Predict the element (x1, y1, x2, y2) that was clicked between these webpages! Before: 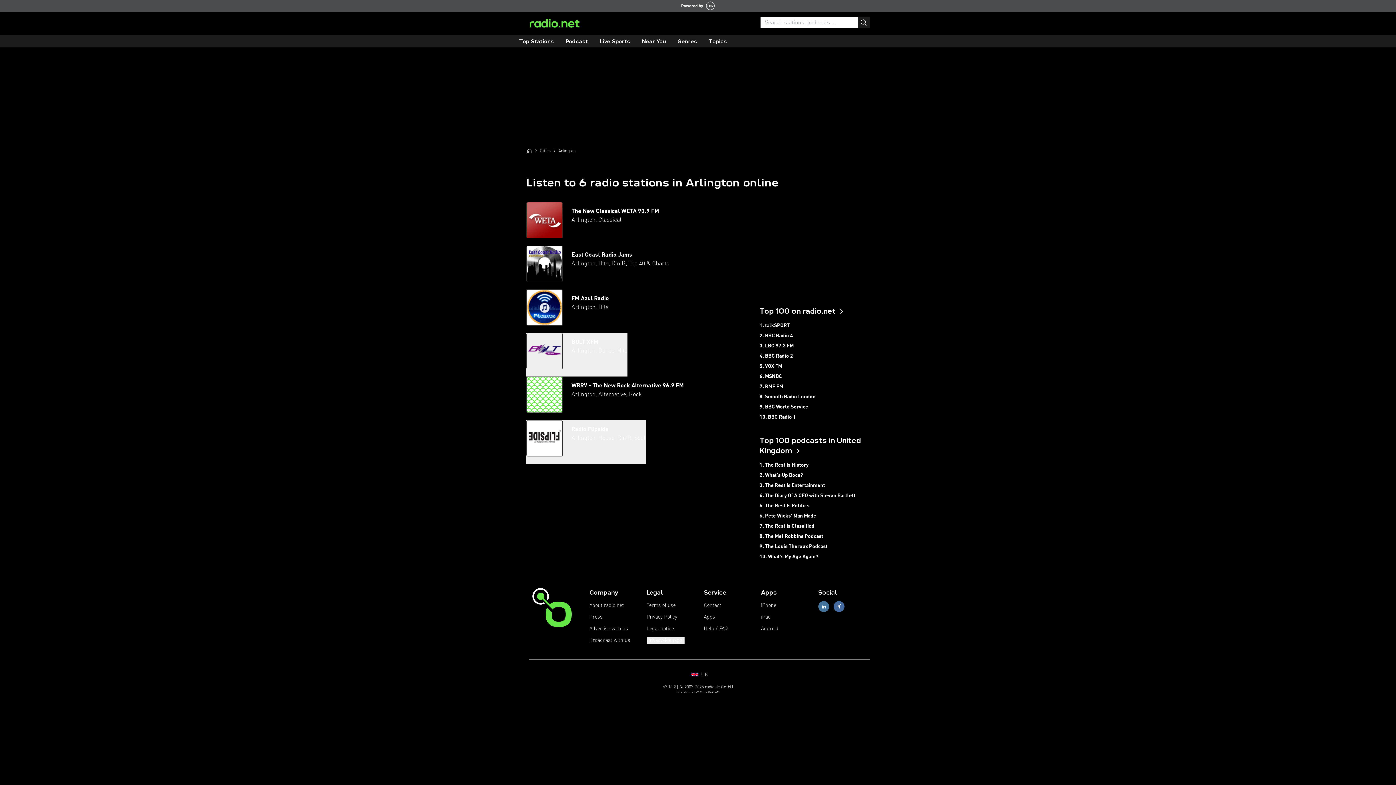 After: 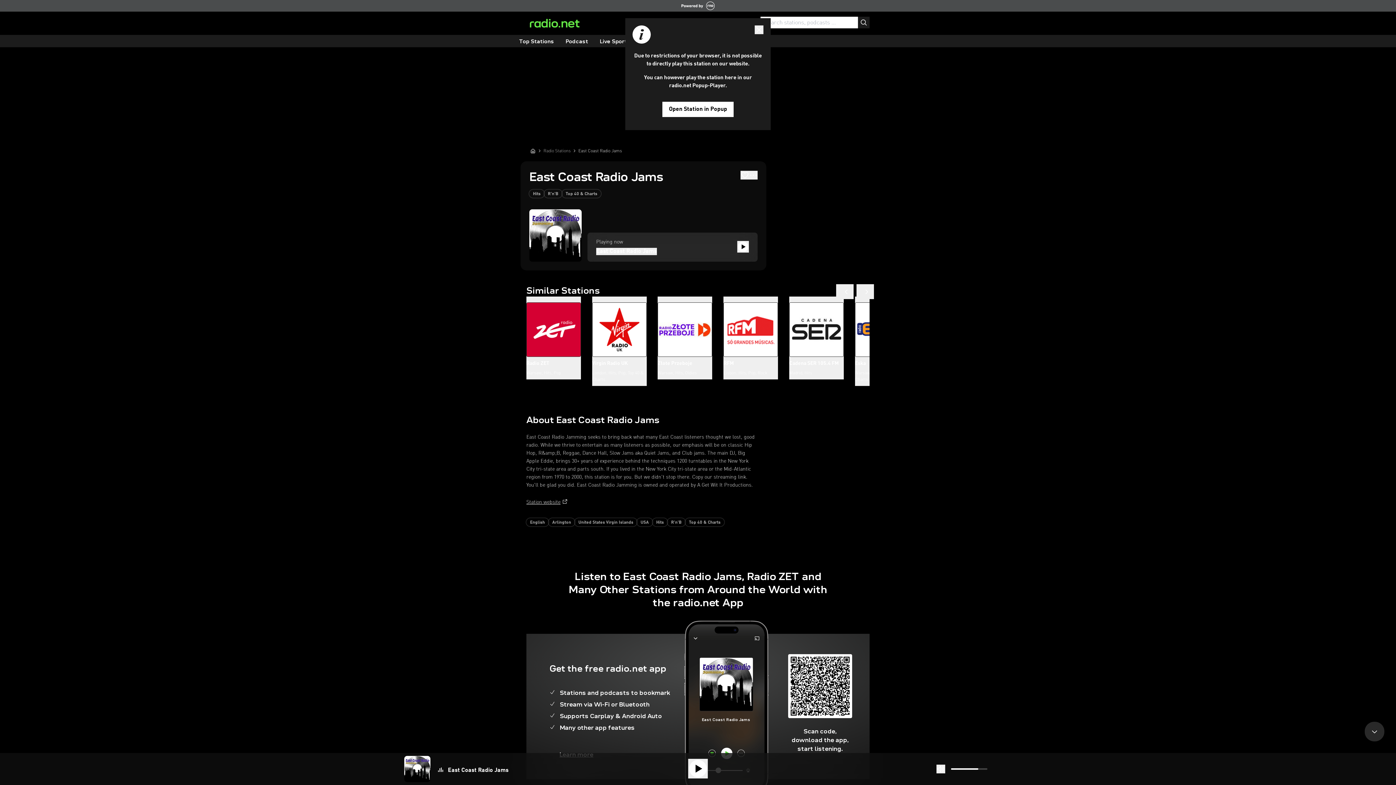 Action: label: East Coast Radio Jams
Arlington, Hits, R'n'B, Top 40 & Charts bbox: (526, 245, 755, 282)